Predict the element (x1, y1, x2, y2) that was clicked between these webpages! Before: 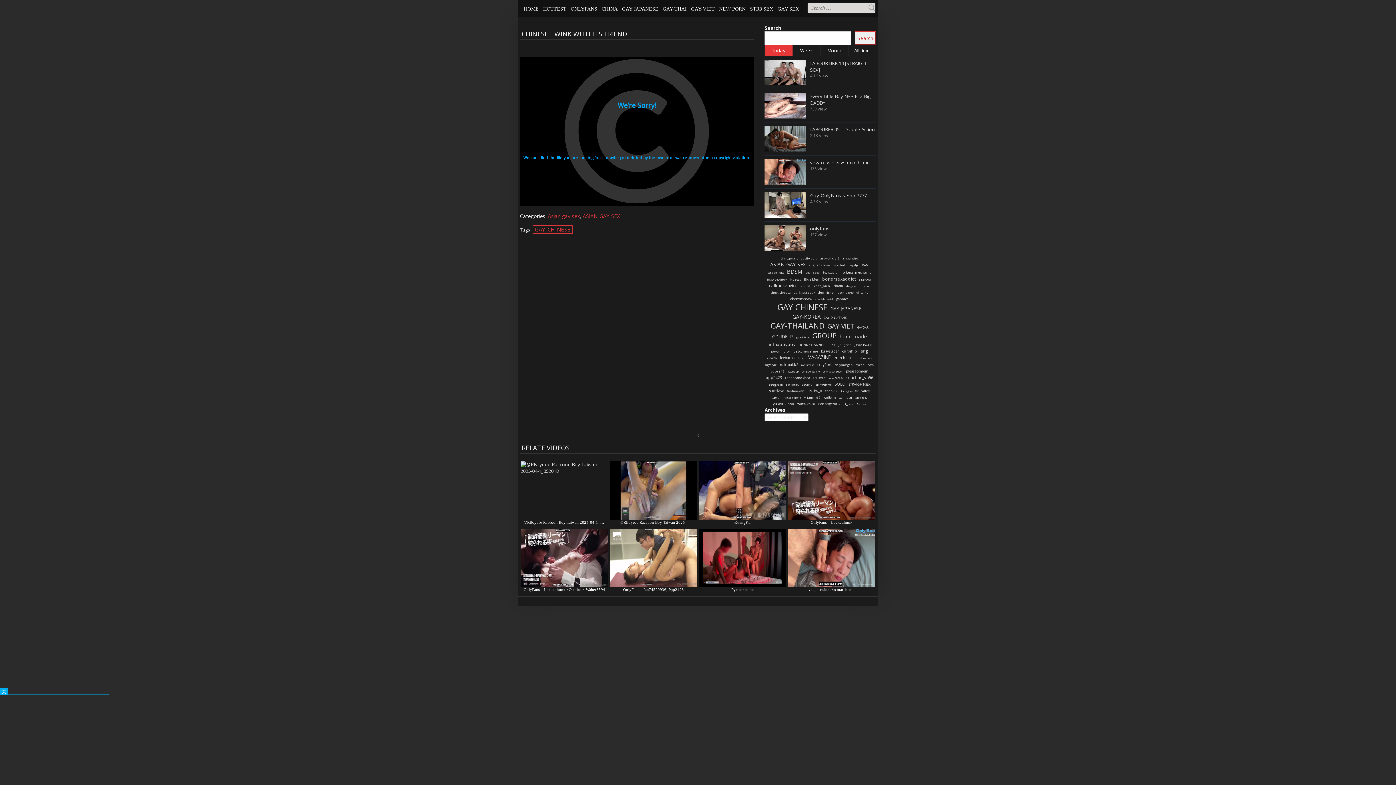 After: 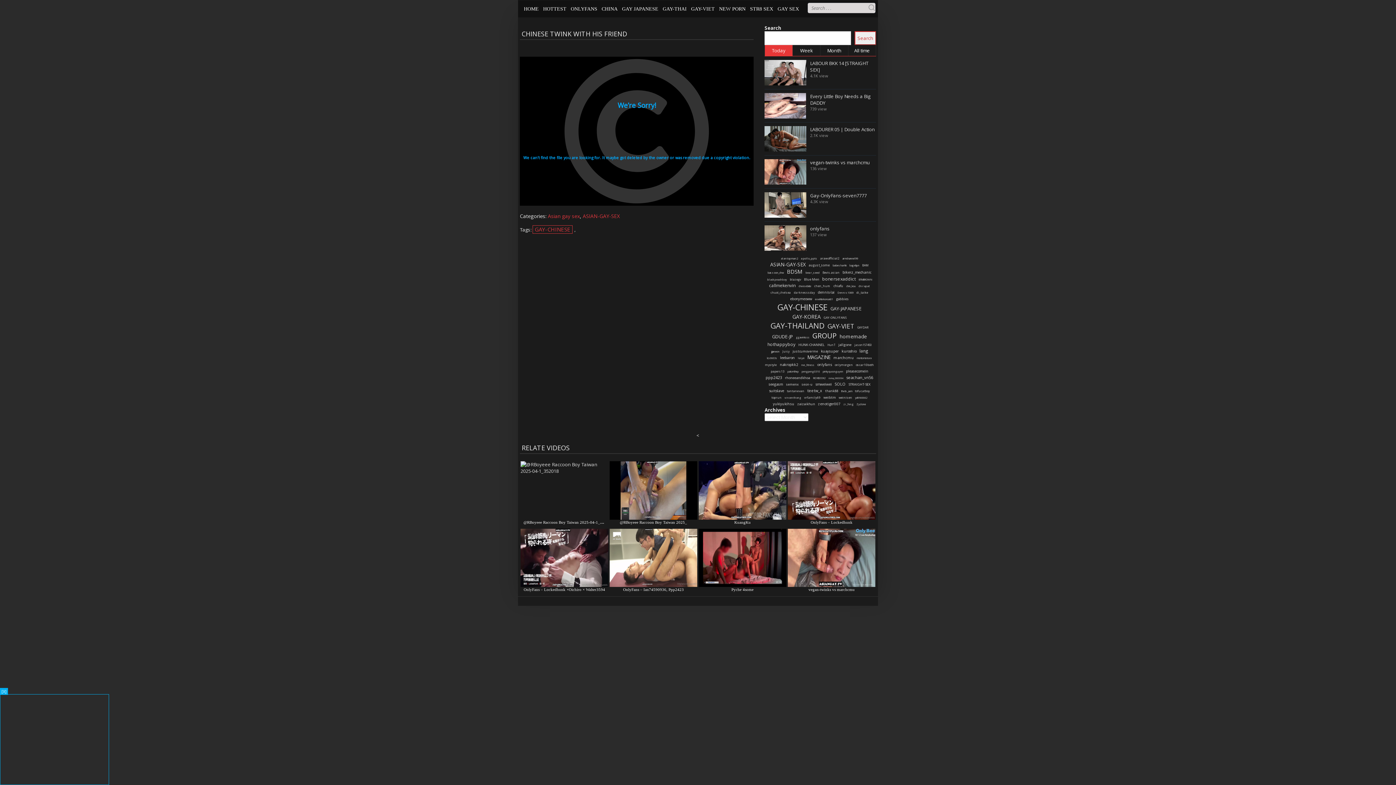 Action: label: GROUP (1,274 items) bbox: (812, 331, 836, 341)